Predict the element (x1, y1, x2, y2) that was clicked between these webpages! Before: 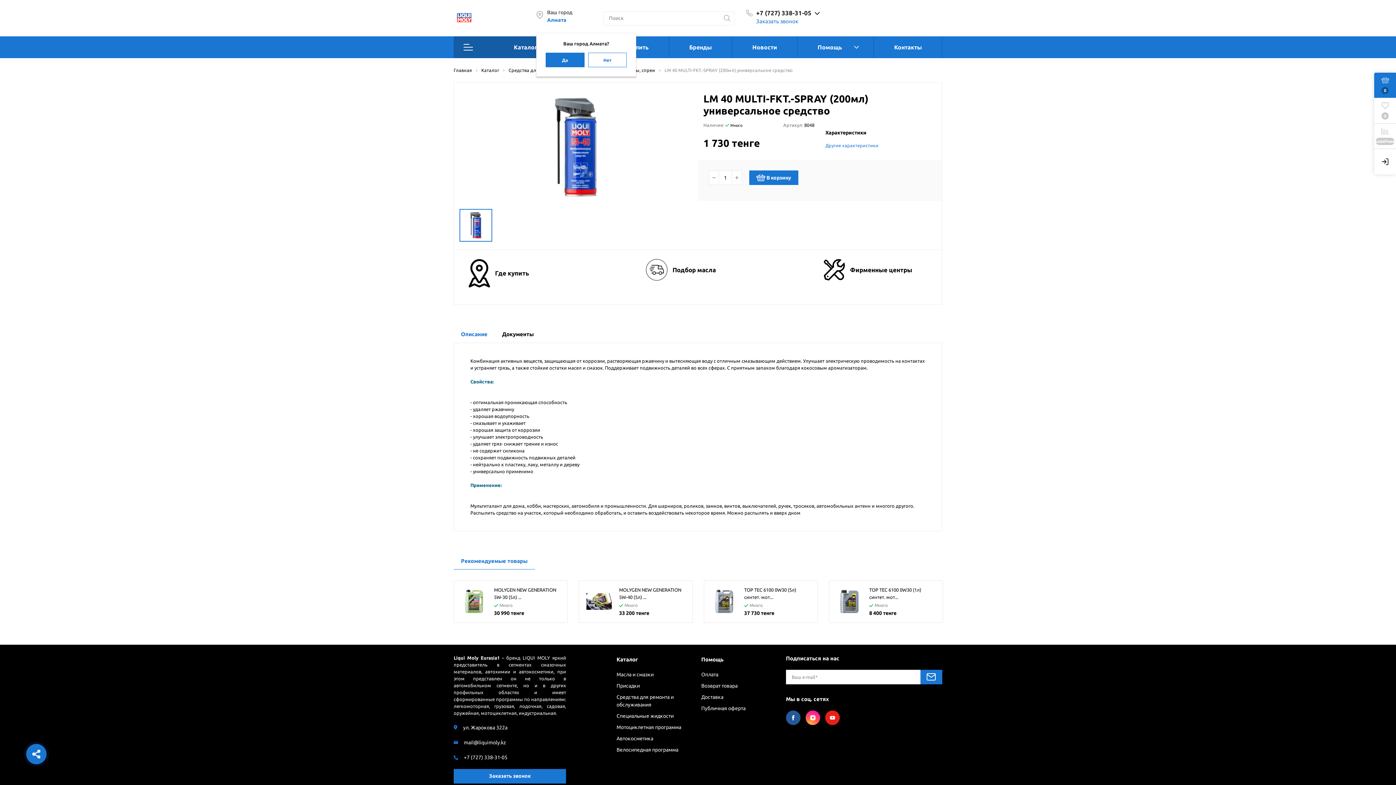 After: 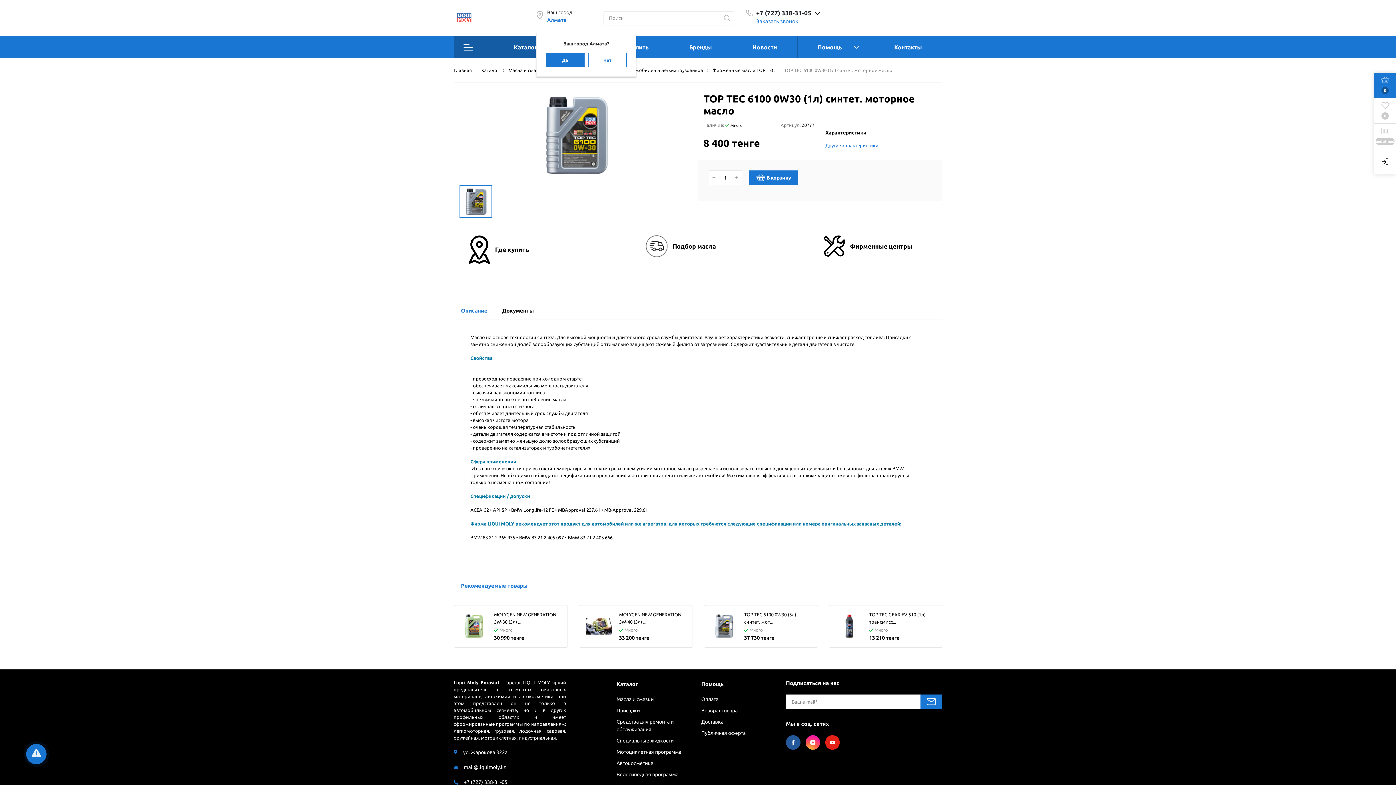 Action: bbox: (829, 580, 943, 623) label: TOP TEC 6100 0W30 (1л) синтет. мот...

Много
8 400 тенге